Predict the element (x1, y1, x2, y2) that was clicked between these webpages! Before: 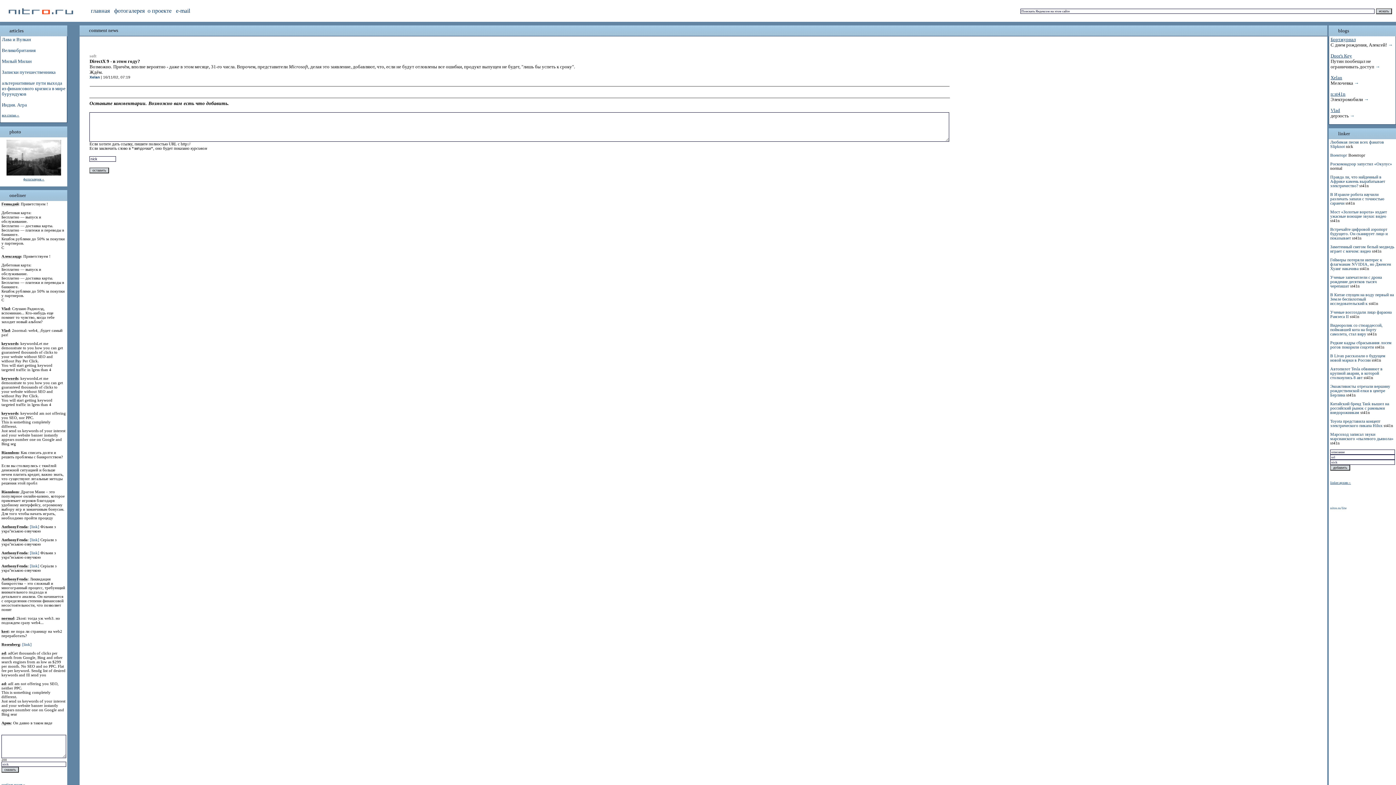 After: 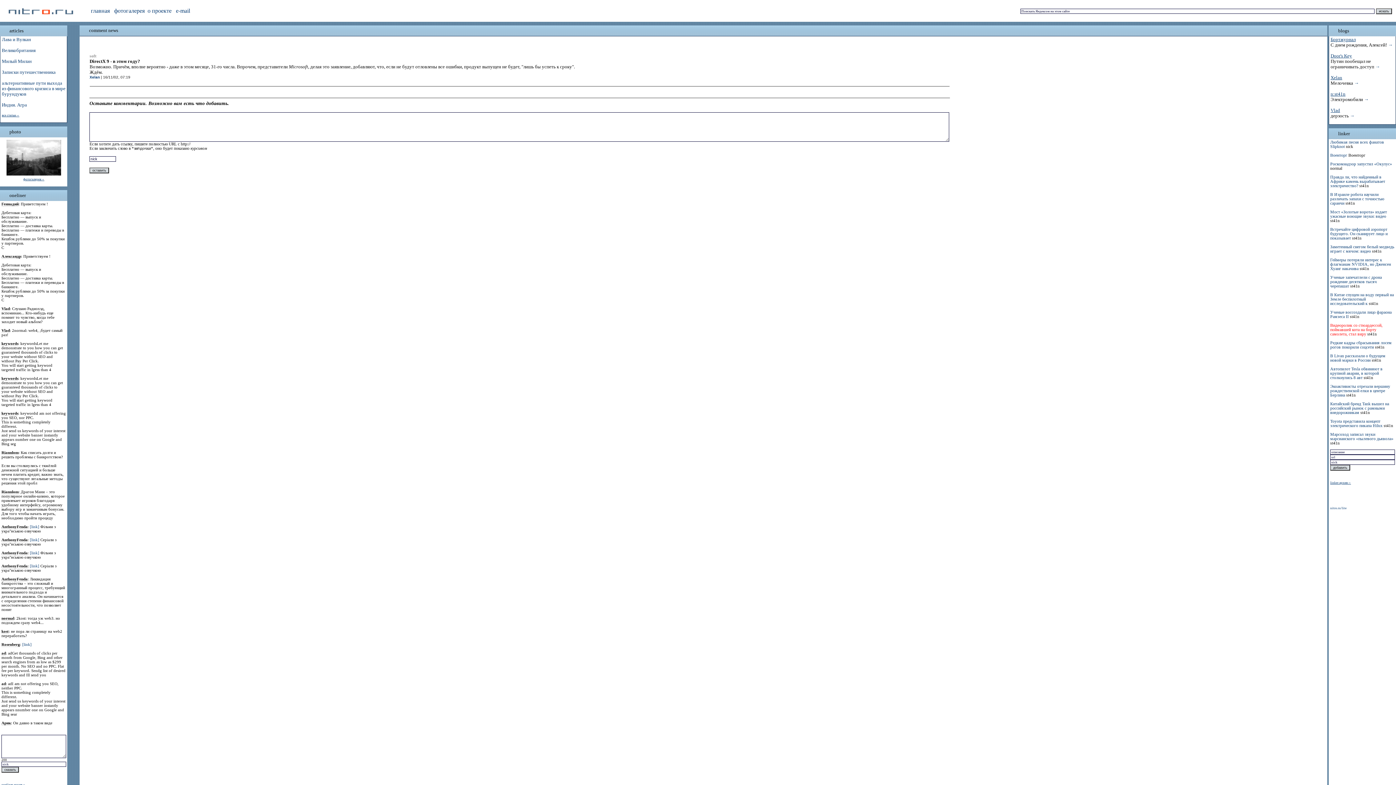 Action: bbox: (1330, 323, 1382, 336) label: Видеоролик со стюардессой, поймавшей кота на борту самолета, стал виру